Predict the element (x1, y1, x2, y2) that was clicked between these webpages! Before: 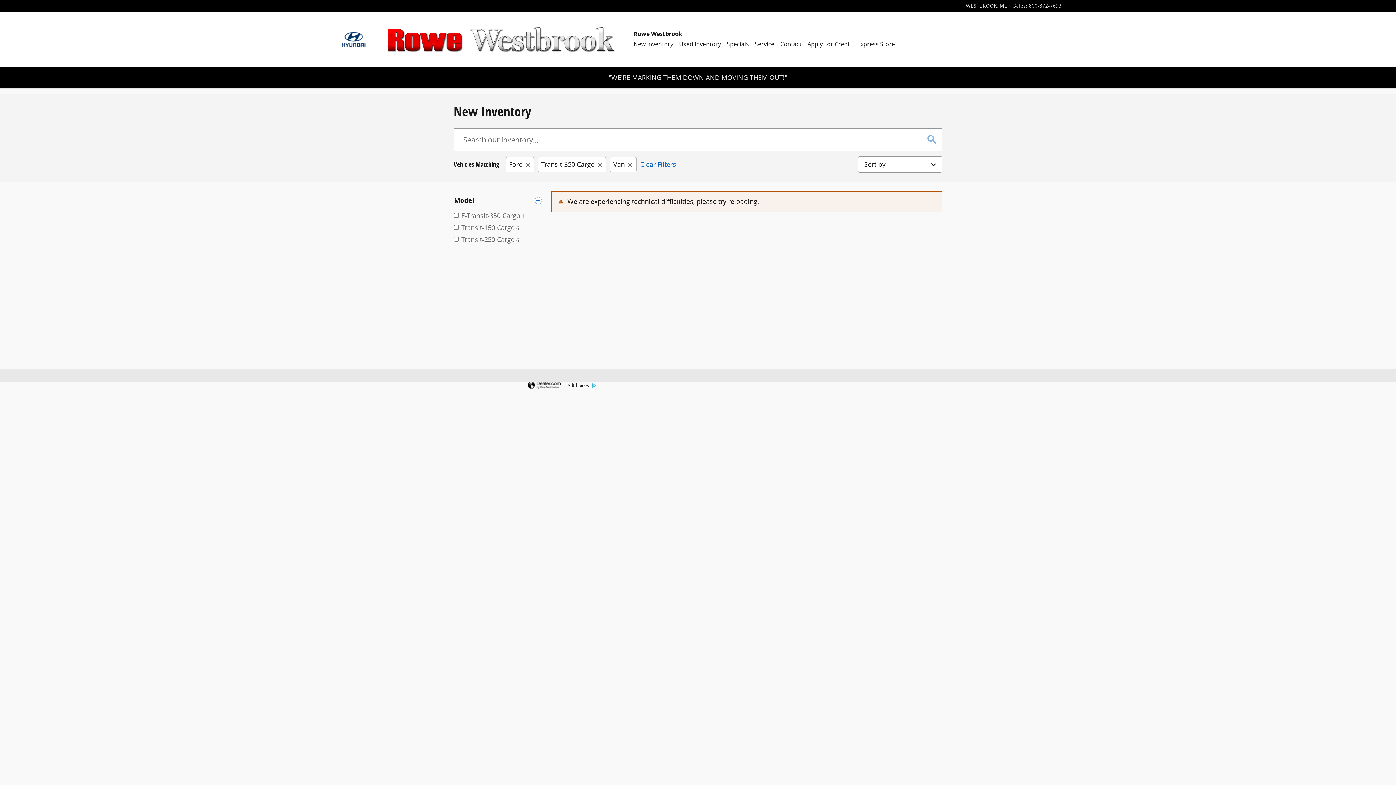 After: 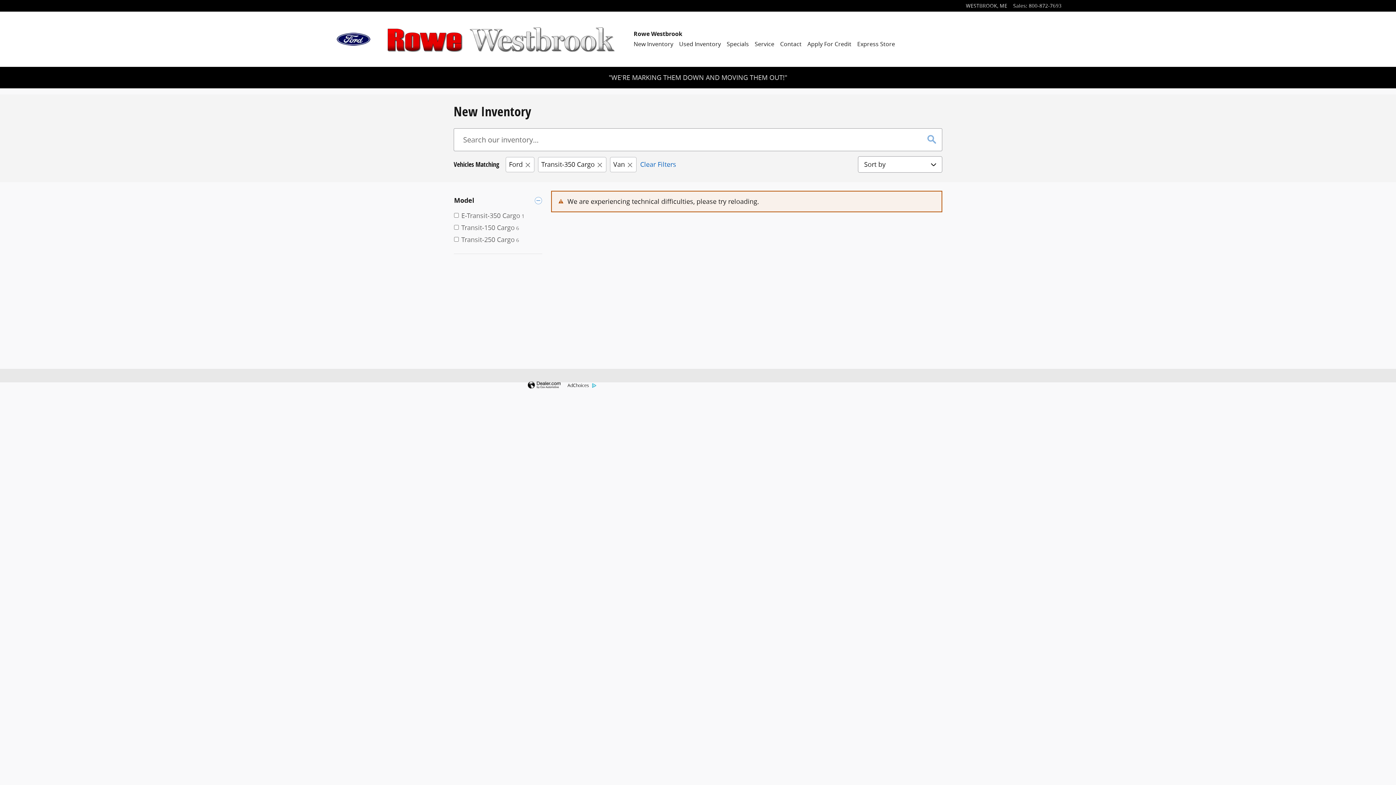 Action: label: Website by Dealer.com bbox: (528, 381, 560, 389)